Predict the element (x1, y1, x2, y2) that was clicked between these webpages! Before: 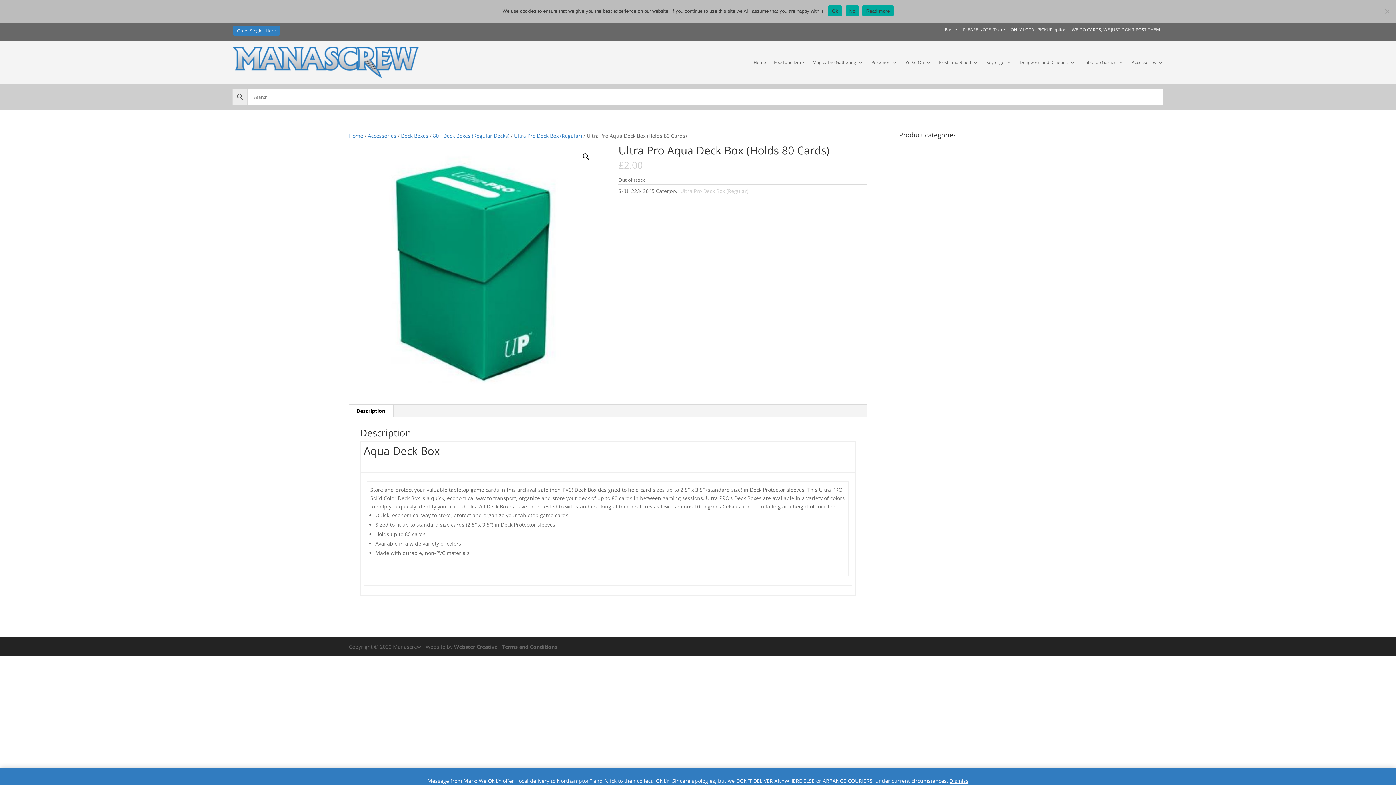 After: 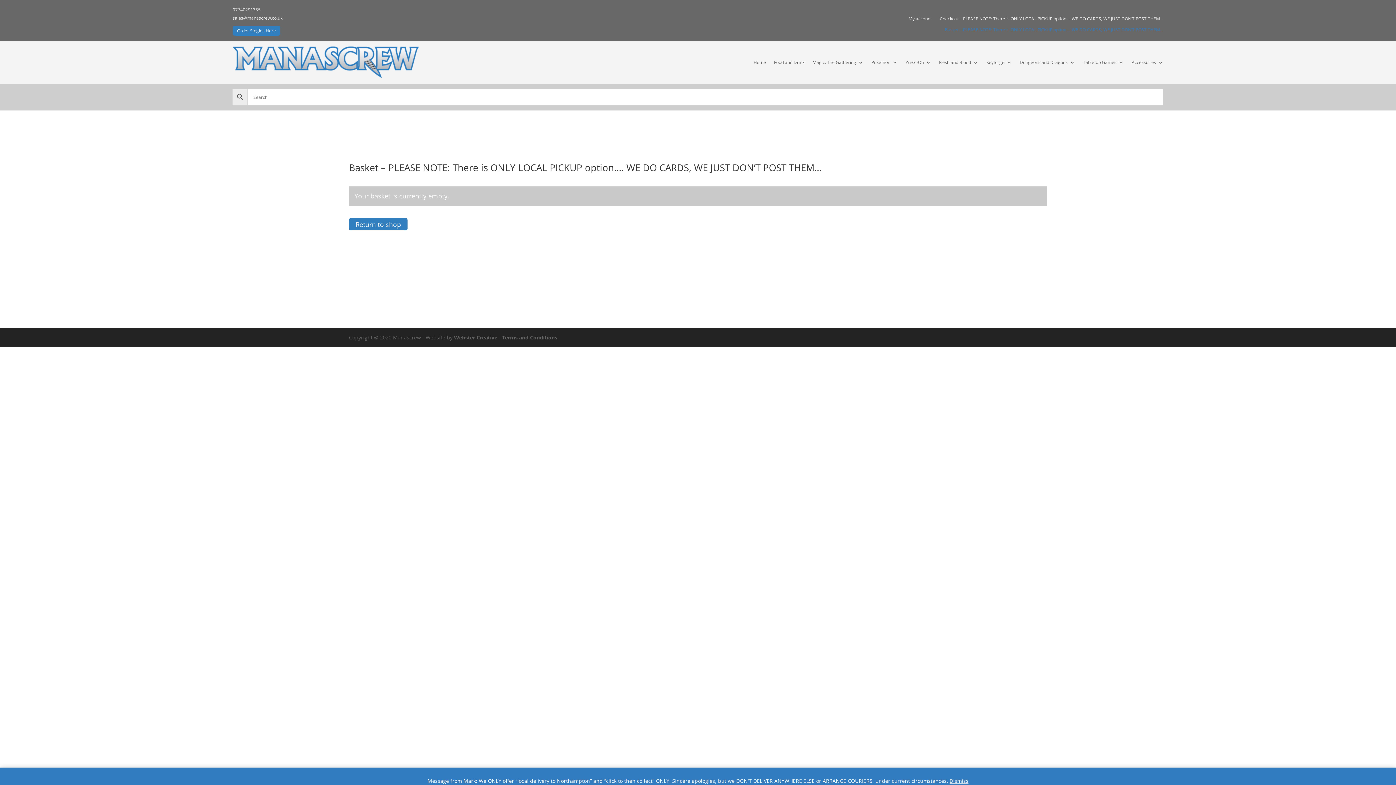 Action: bbox: (945, 27, 1163, 35) label: Basket – PLEASE NOTE: There is ONLY LOCAL PICKUP option…. WE DO CARDS, WE JUST DON’T POST THEM…